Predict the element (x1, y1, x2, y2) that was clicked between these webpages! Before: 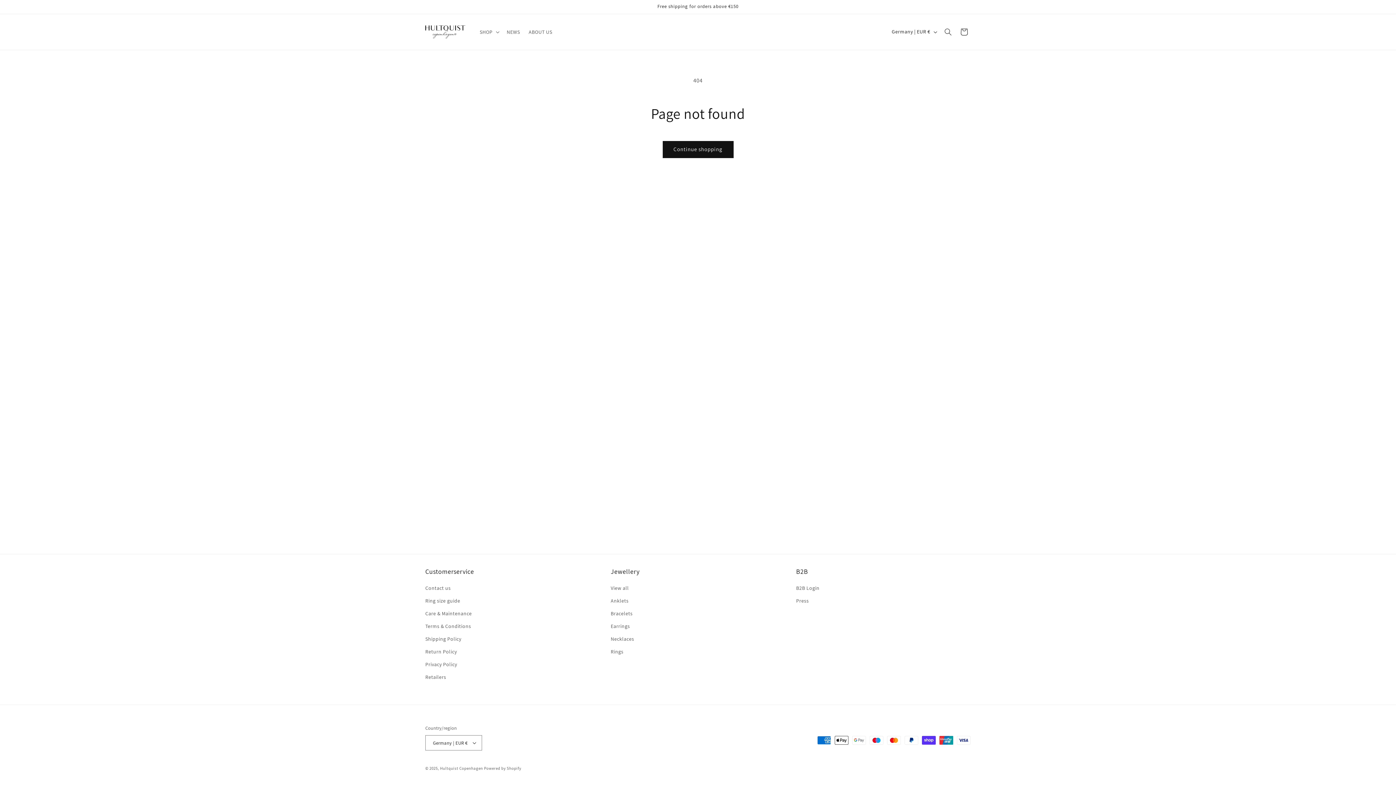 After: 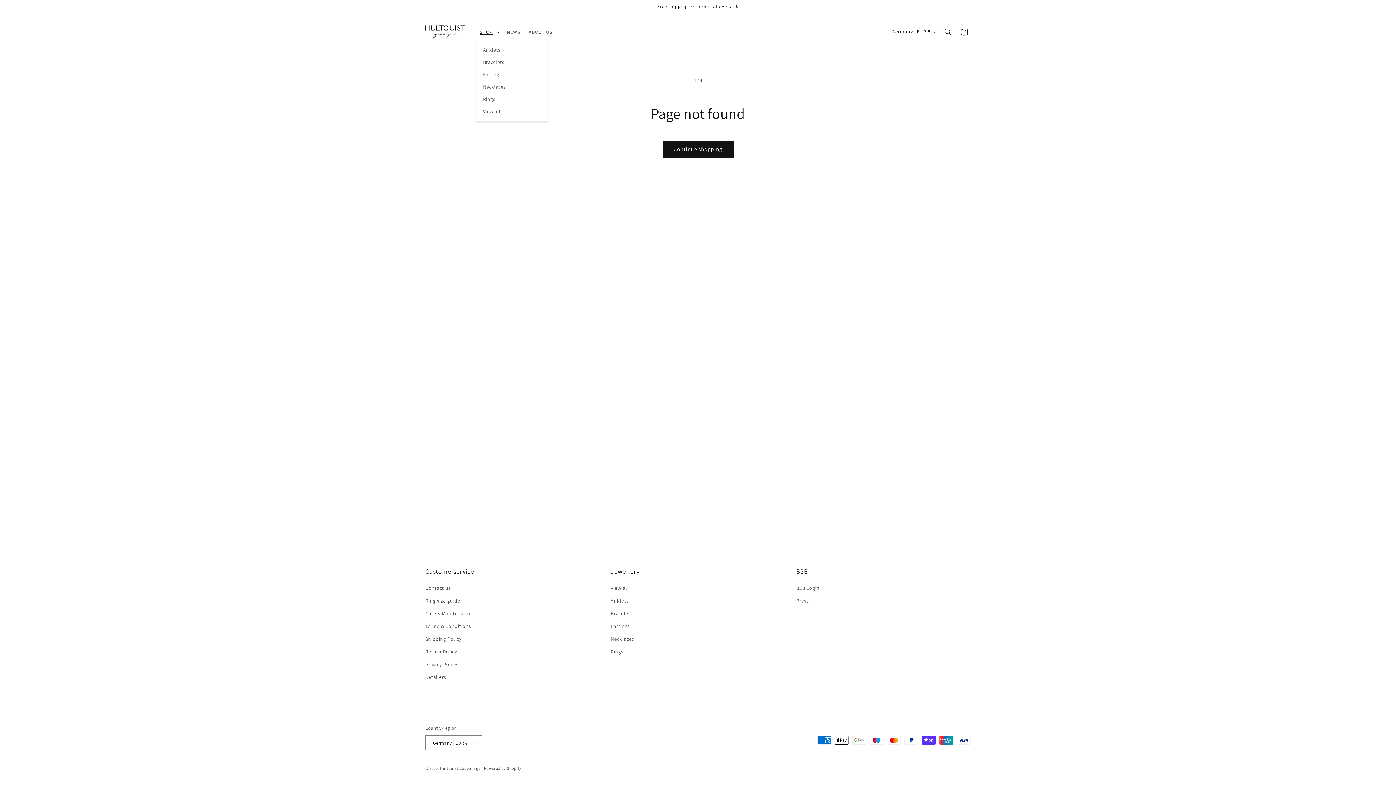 Action: label: SHOP bbox: (475, 24, 502, 39)